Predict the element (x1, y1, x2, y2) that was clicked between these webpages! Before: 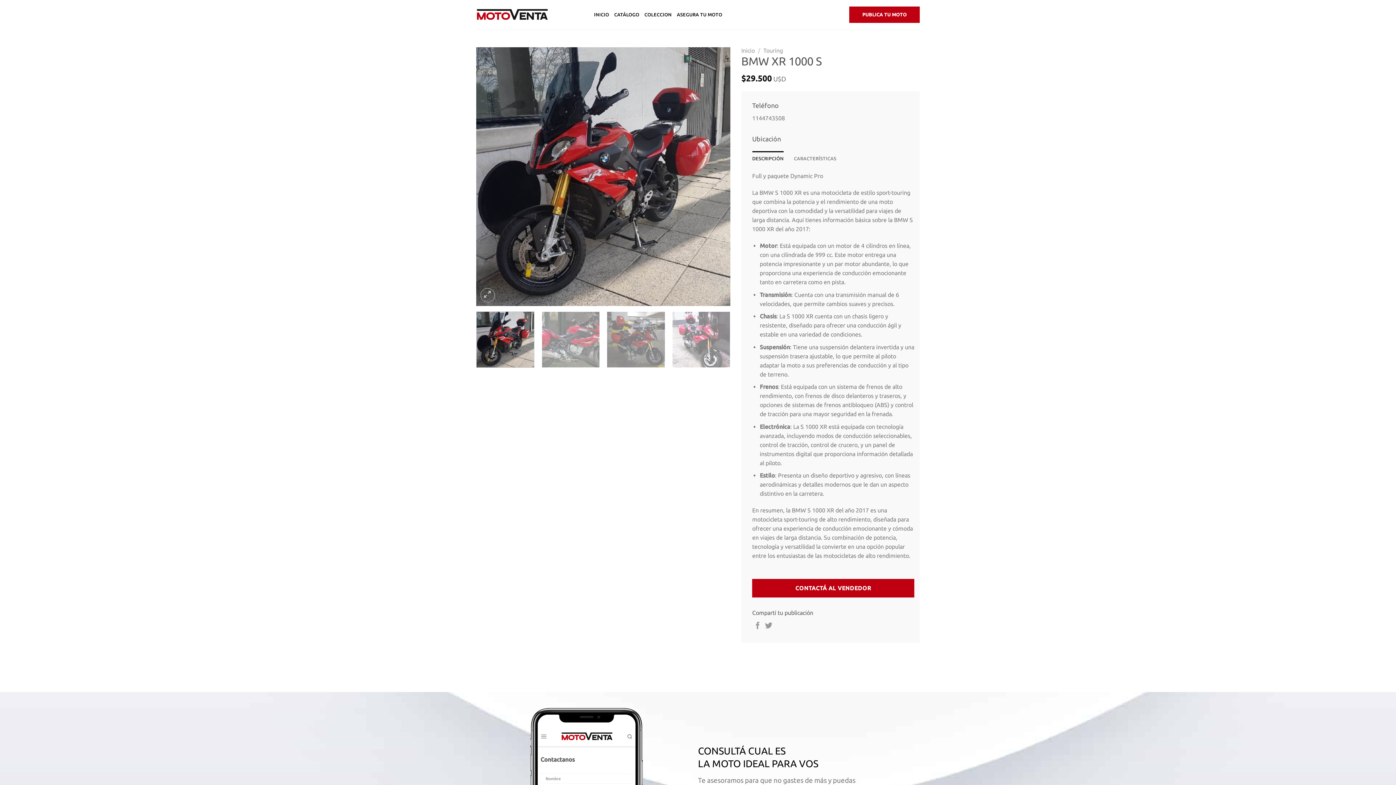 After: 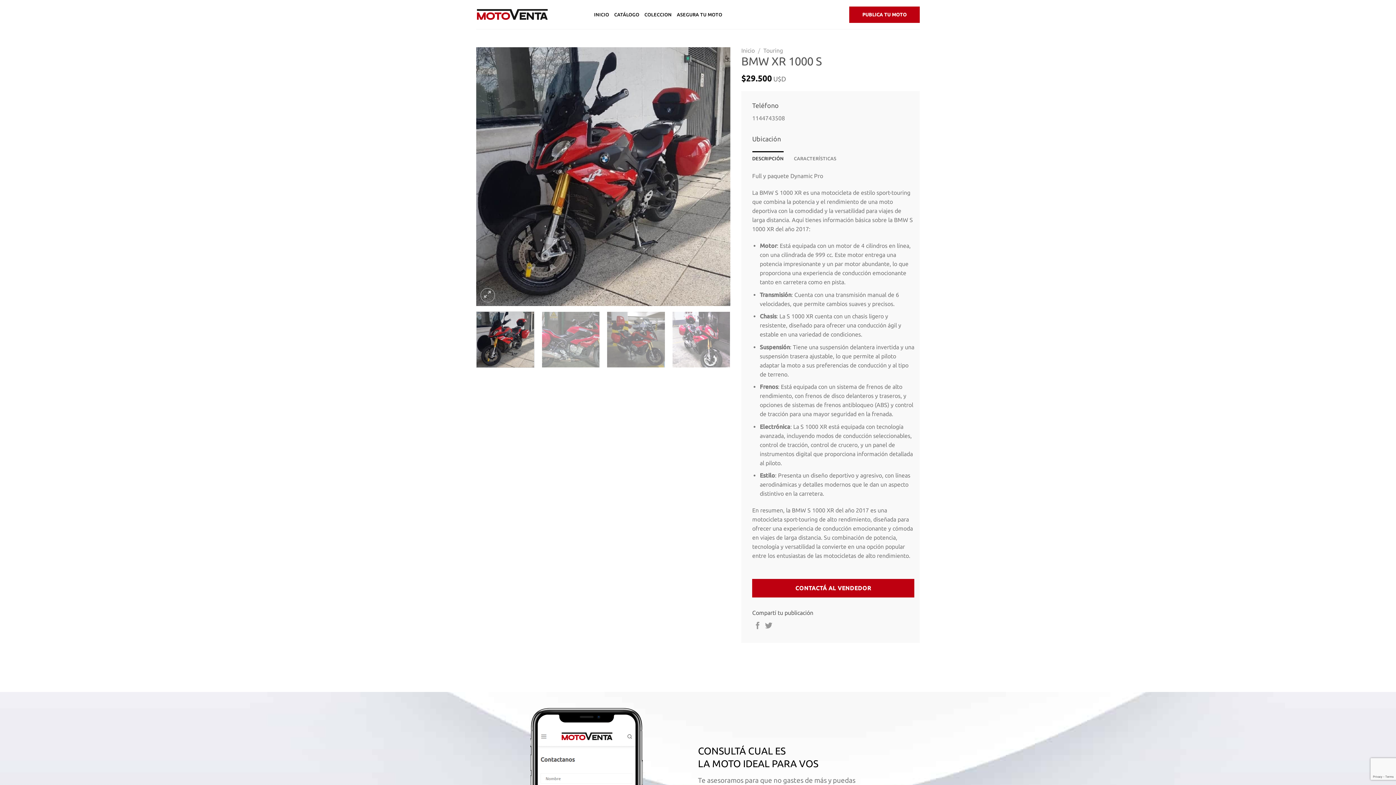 Action: label: DESCRIPCIÓN bbox: (752, 151, 783, 165)